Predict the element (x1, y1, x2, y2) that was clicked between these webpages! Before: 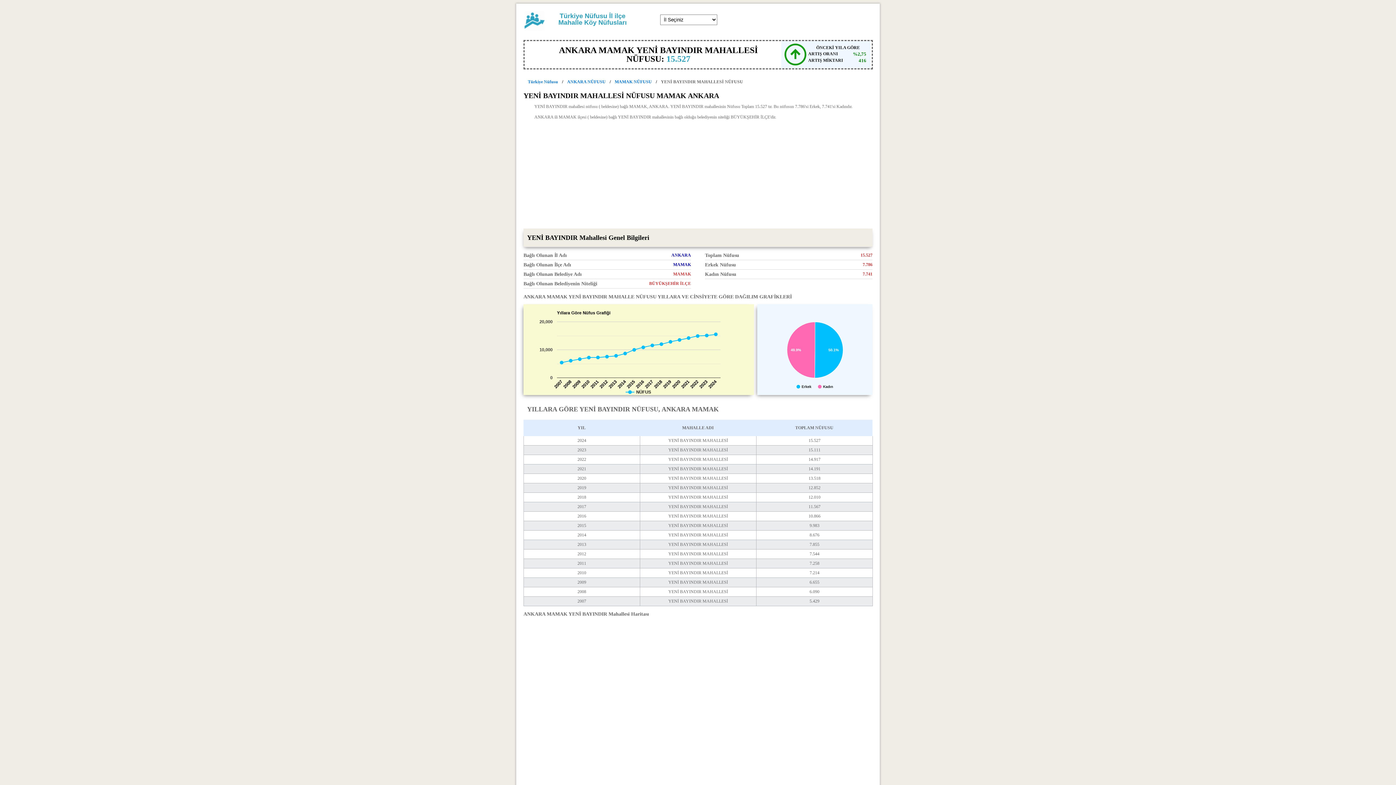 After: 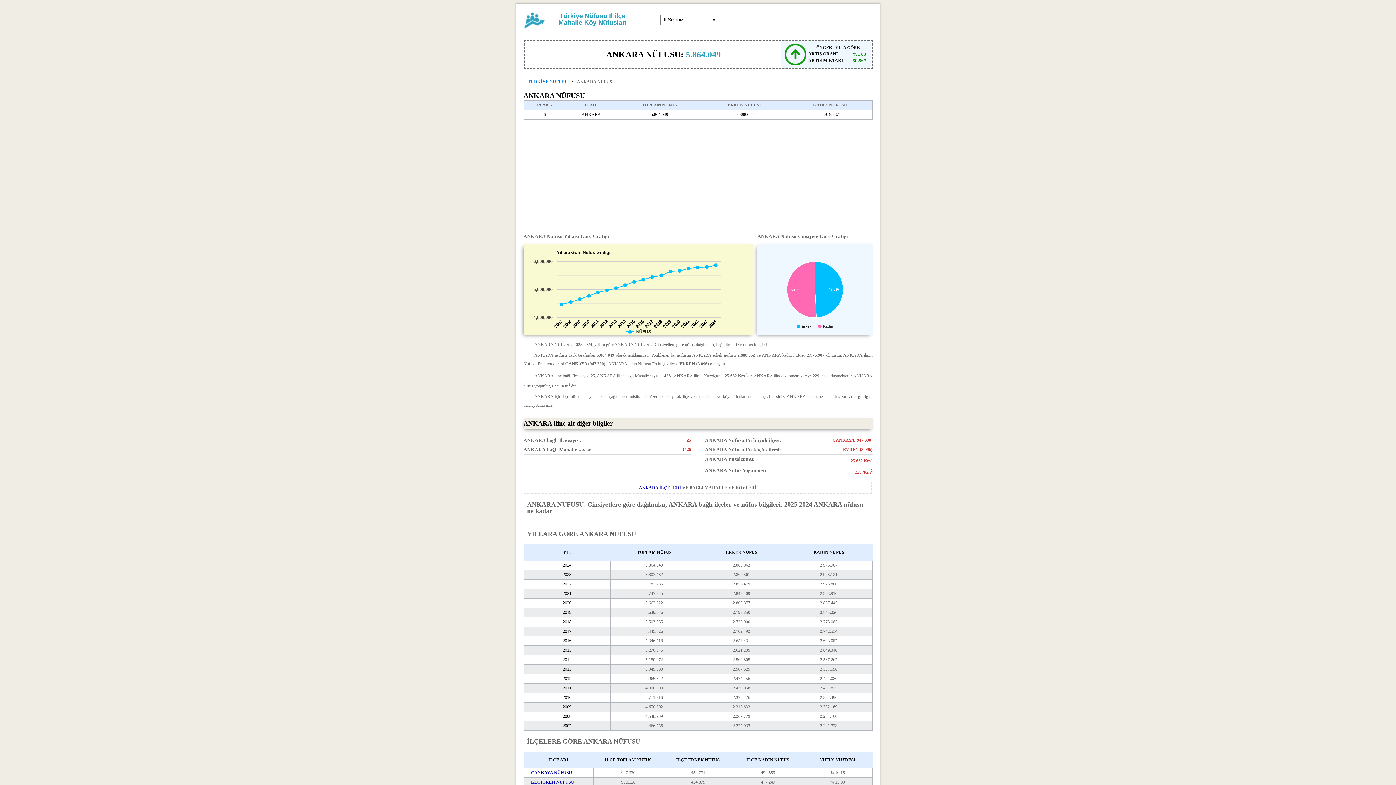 Action: label: ANKARA NÜFUSU bbox: (567, 79, 605, 84)